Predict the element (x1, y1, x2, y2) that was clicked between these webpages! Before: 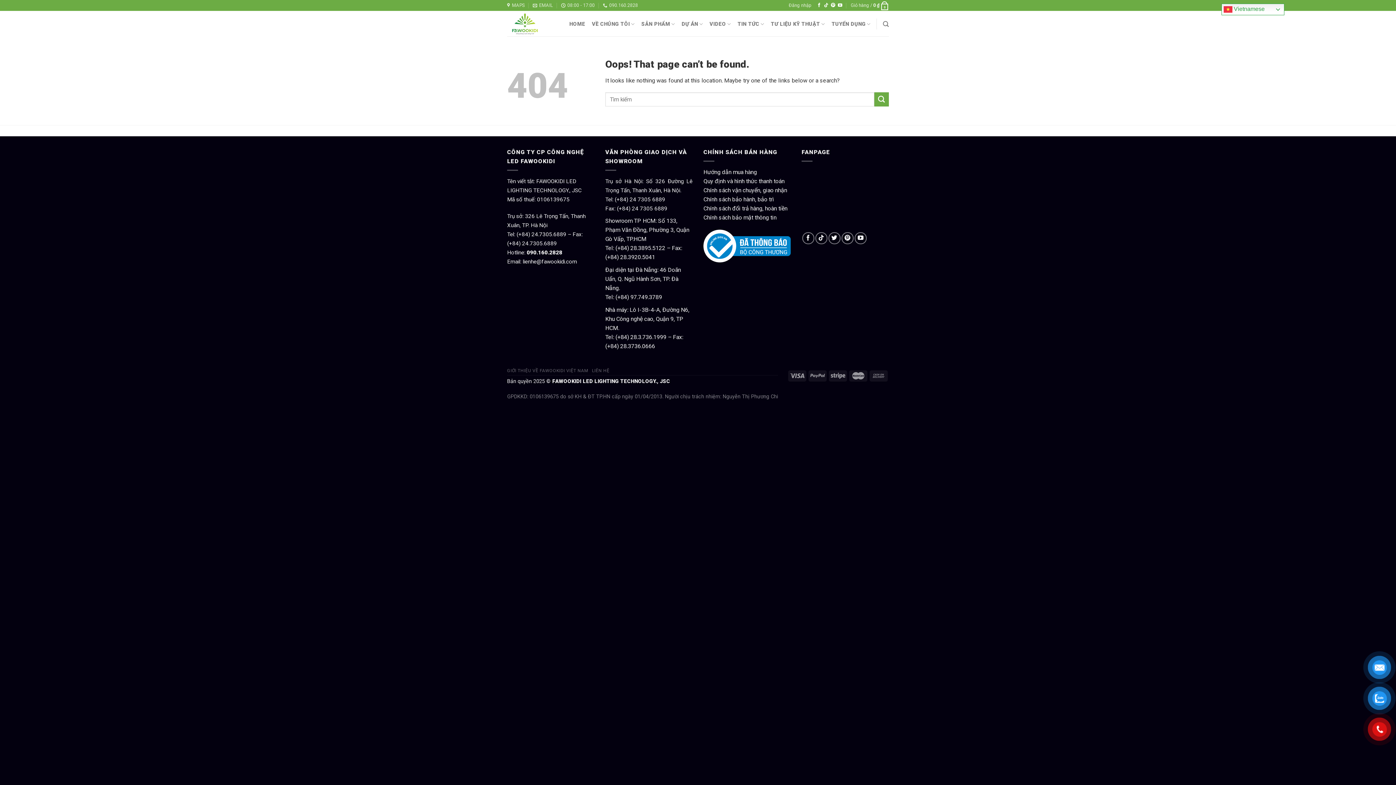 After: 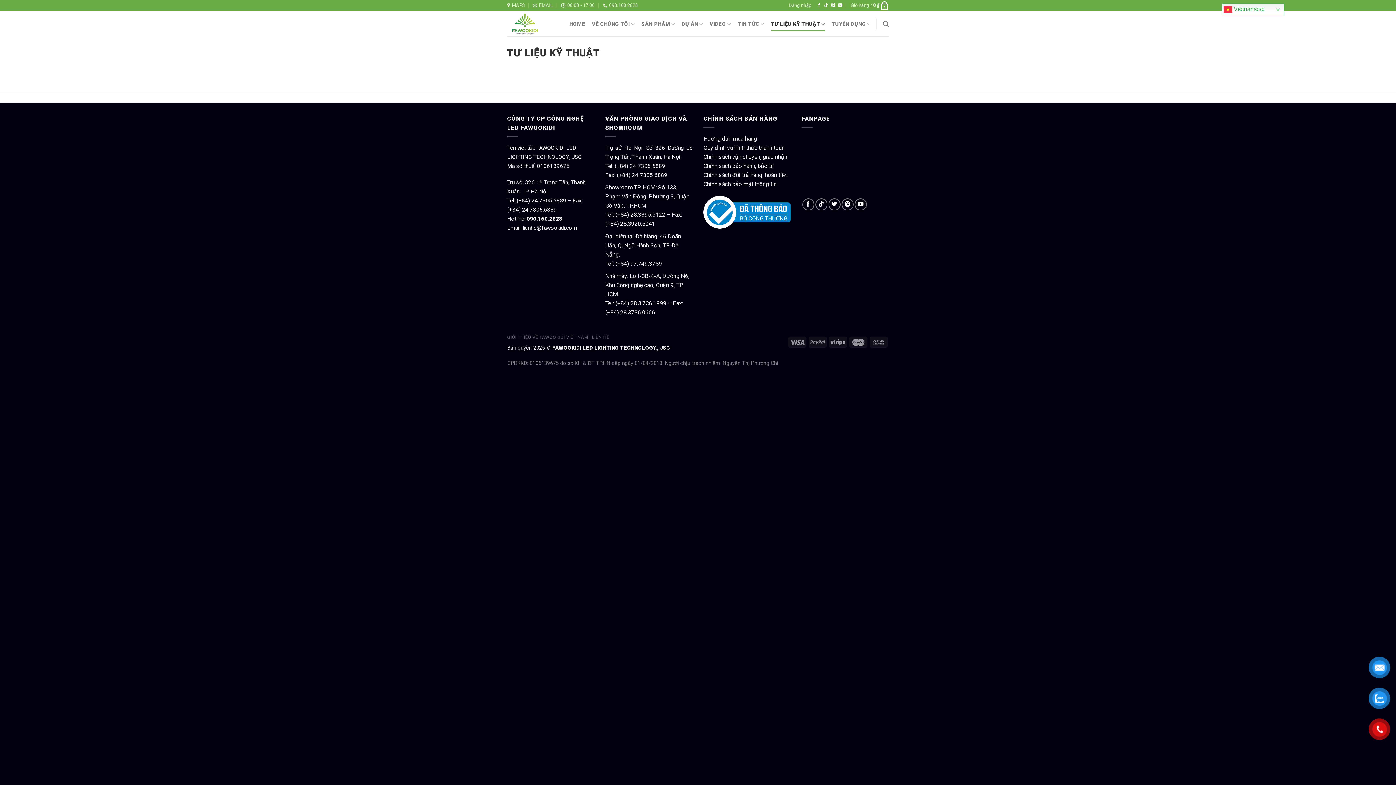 Action: bbox: (770, 16, 825, 31) label: TƯ LIỆU KỸ THUẬT